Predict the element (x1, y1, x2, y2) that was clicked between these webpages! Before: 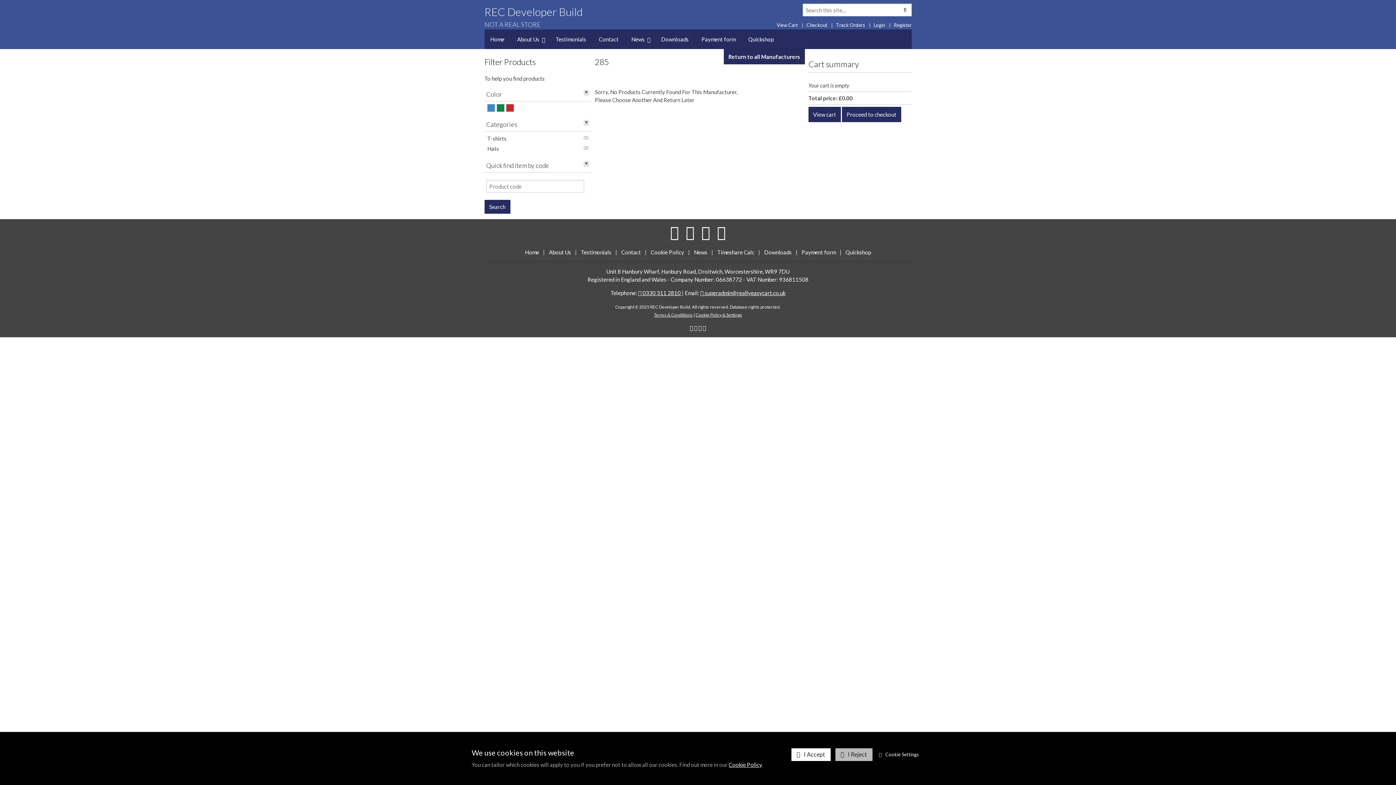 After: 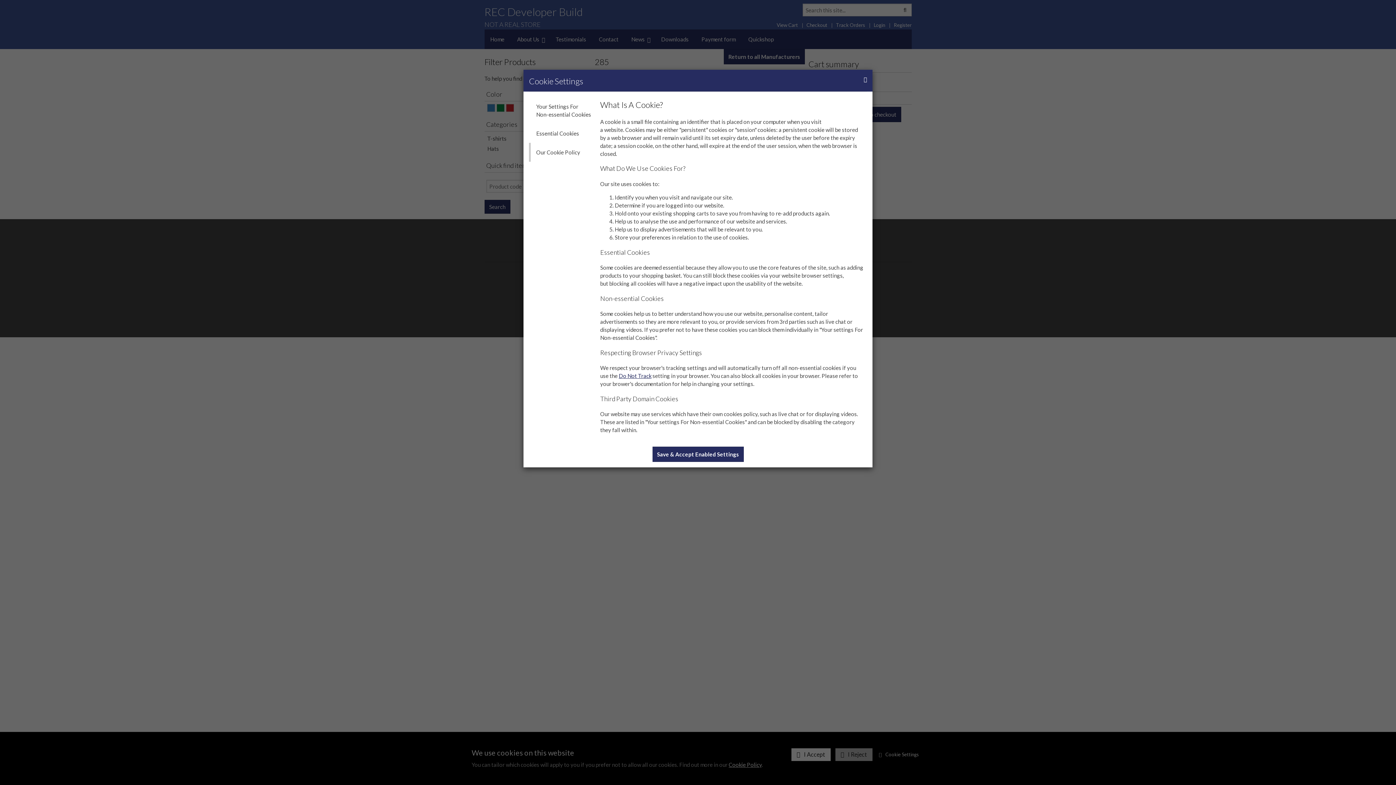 Action: label: Cookie Policy bbox: (728, 761, 762, 768)